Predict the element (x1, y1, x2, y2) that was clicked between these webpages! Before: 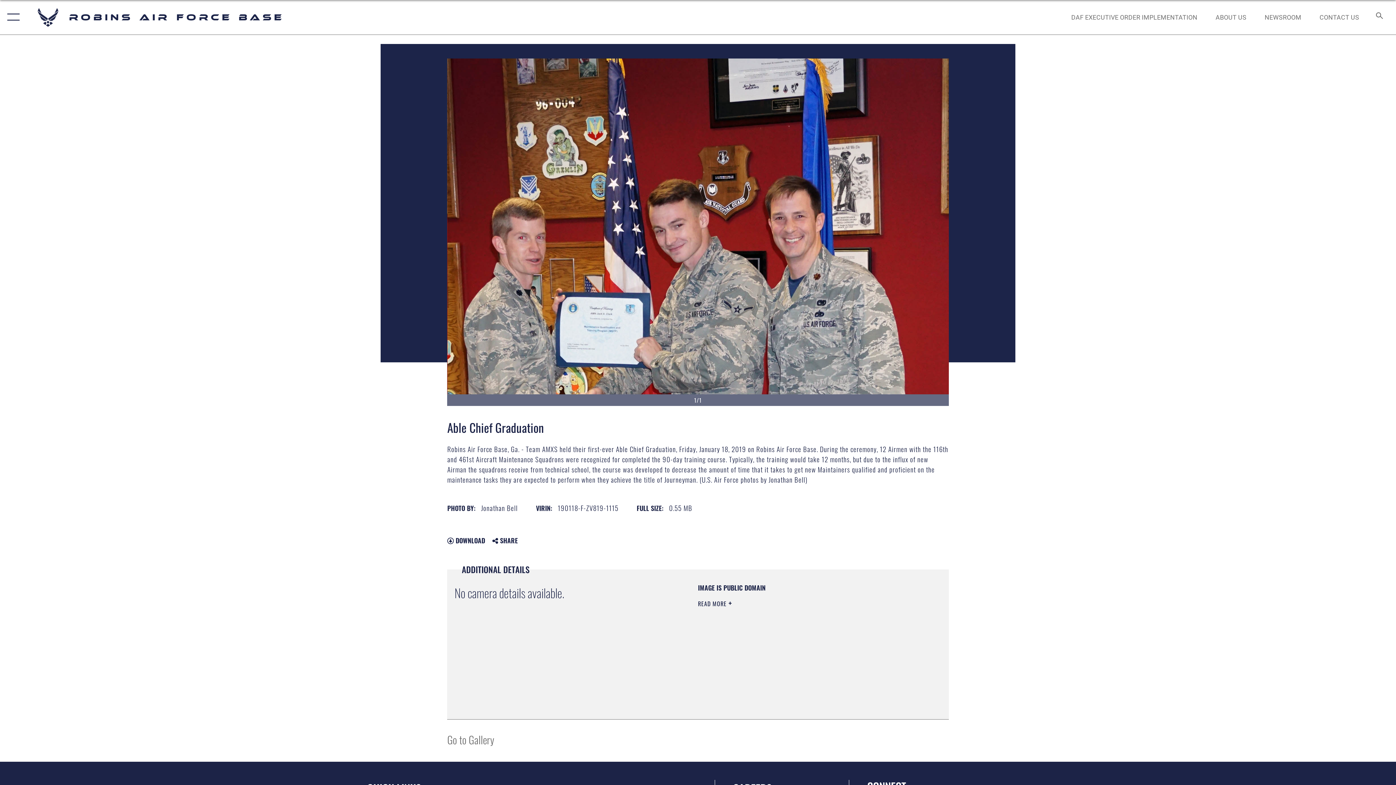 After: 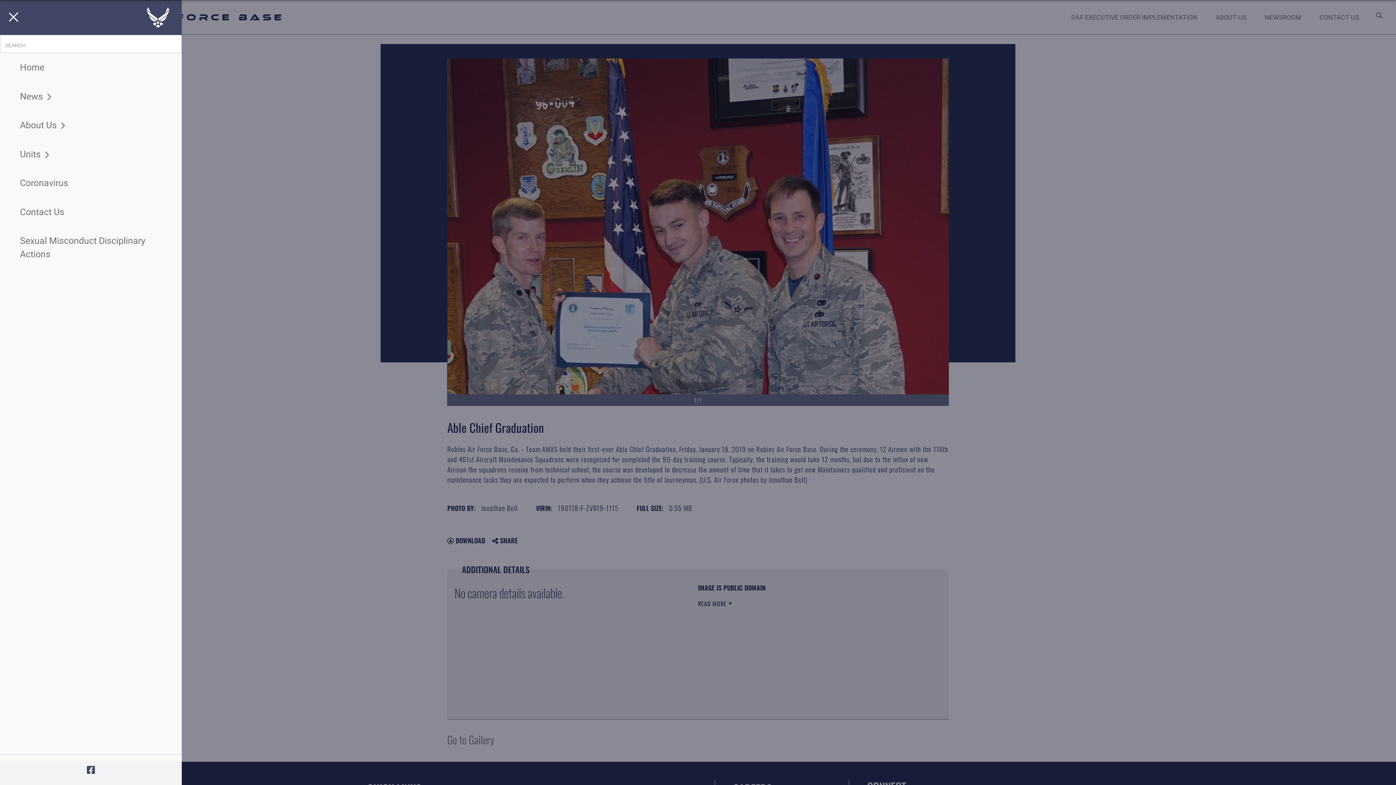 Action: label: Show or Hide Navigation bbox: (0, 0, 23, 34)